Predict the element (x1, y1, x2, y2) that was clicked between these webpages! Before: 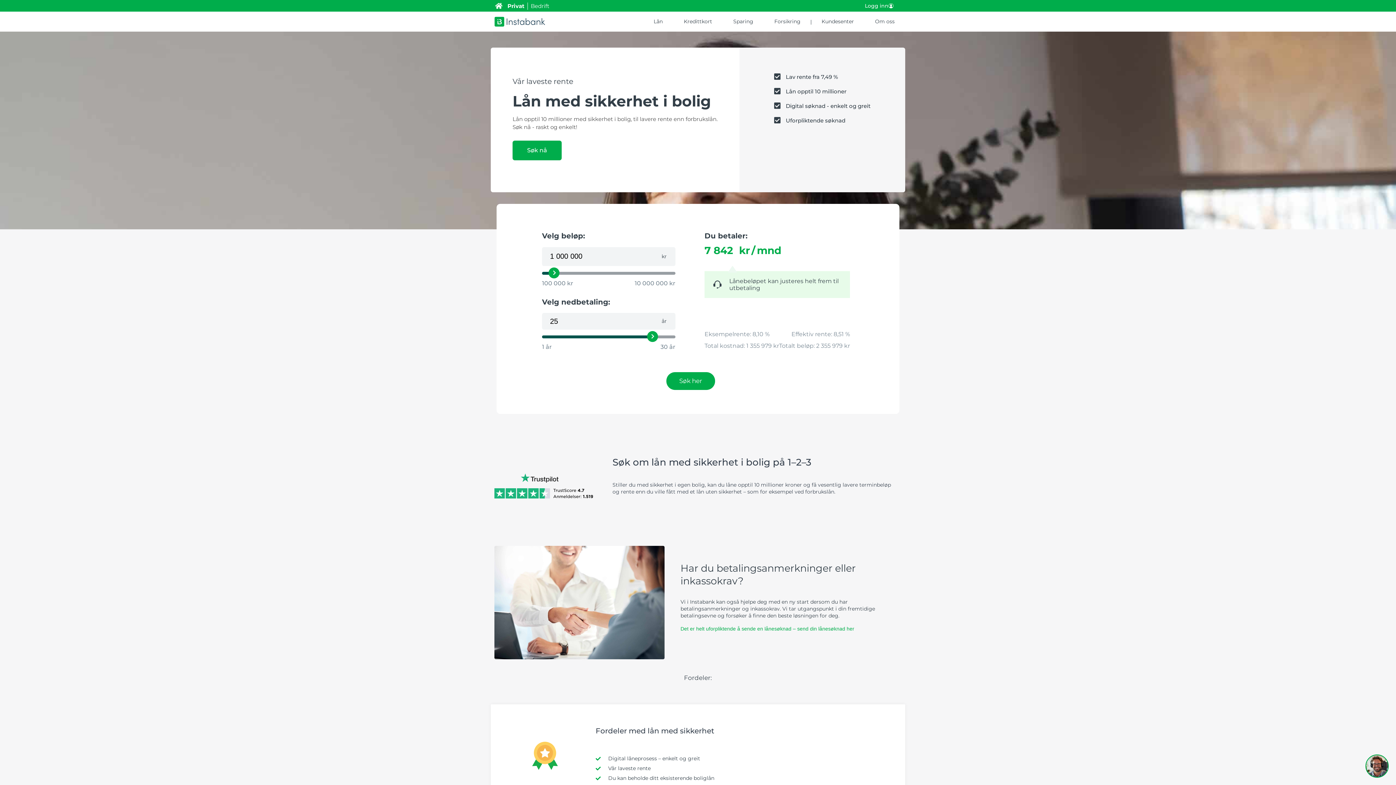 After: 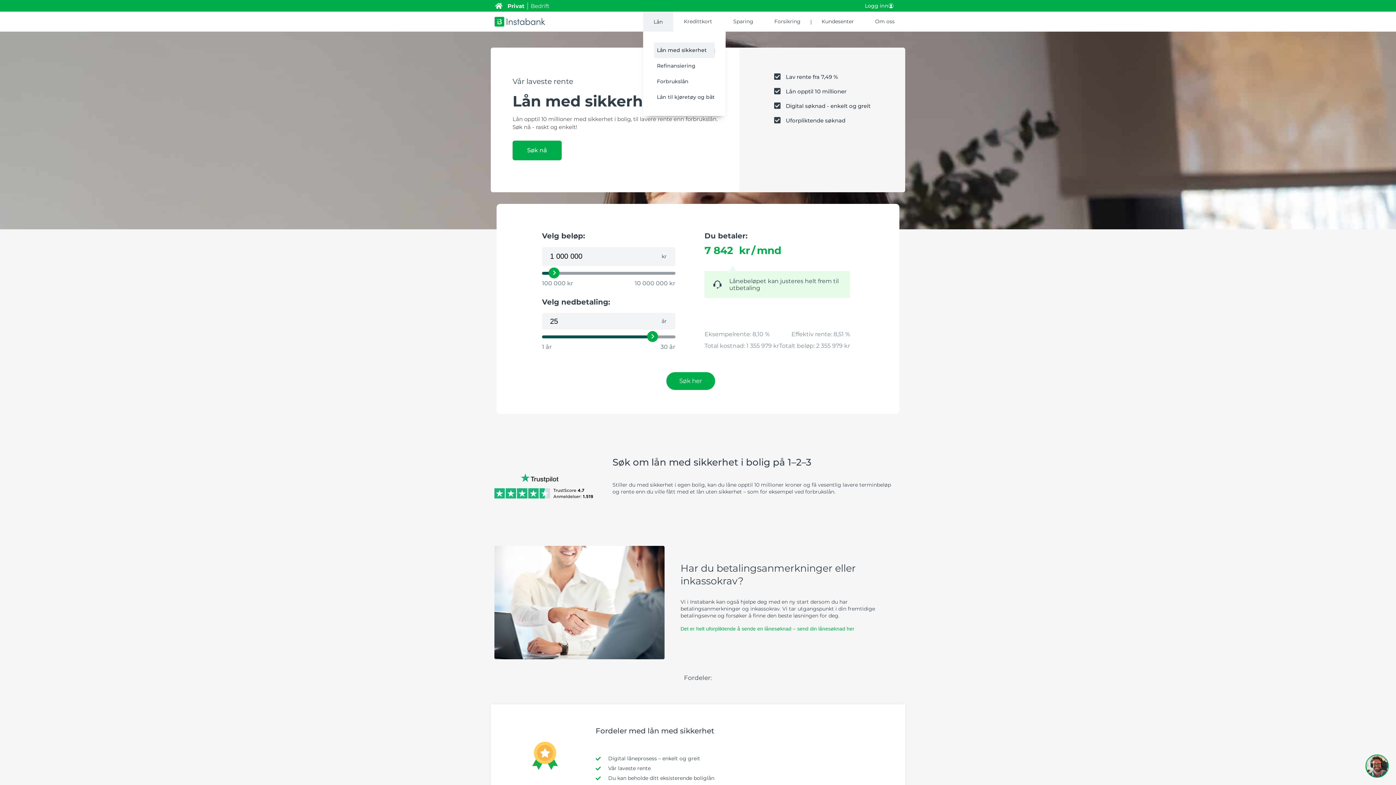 Action: bbox: (643, 11, 673, 31) label: Lån